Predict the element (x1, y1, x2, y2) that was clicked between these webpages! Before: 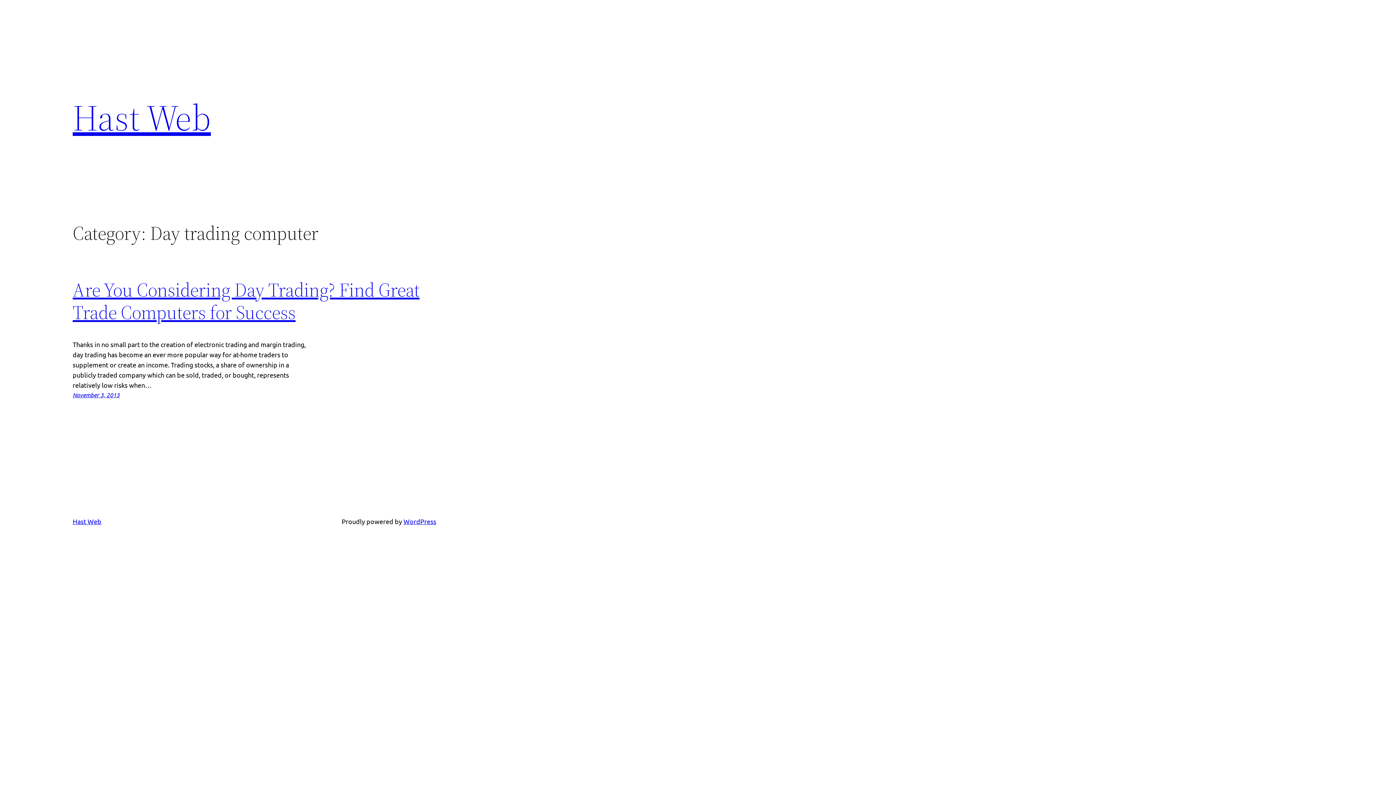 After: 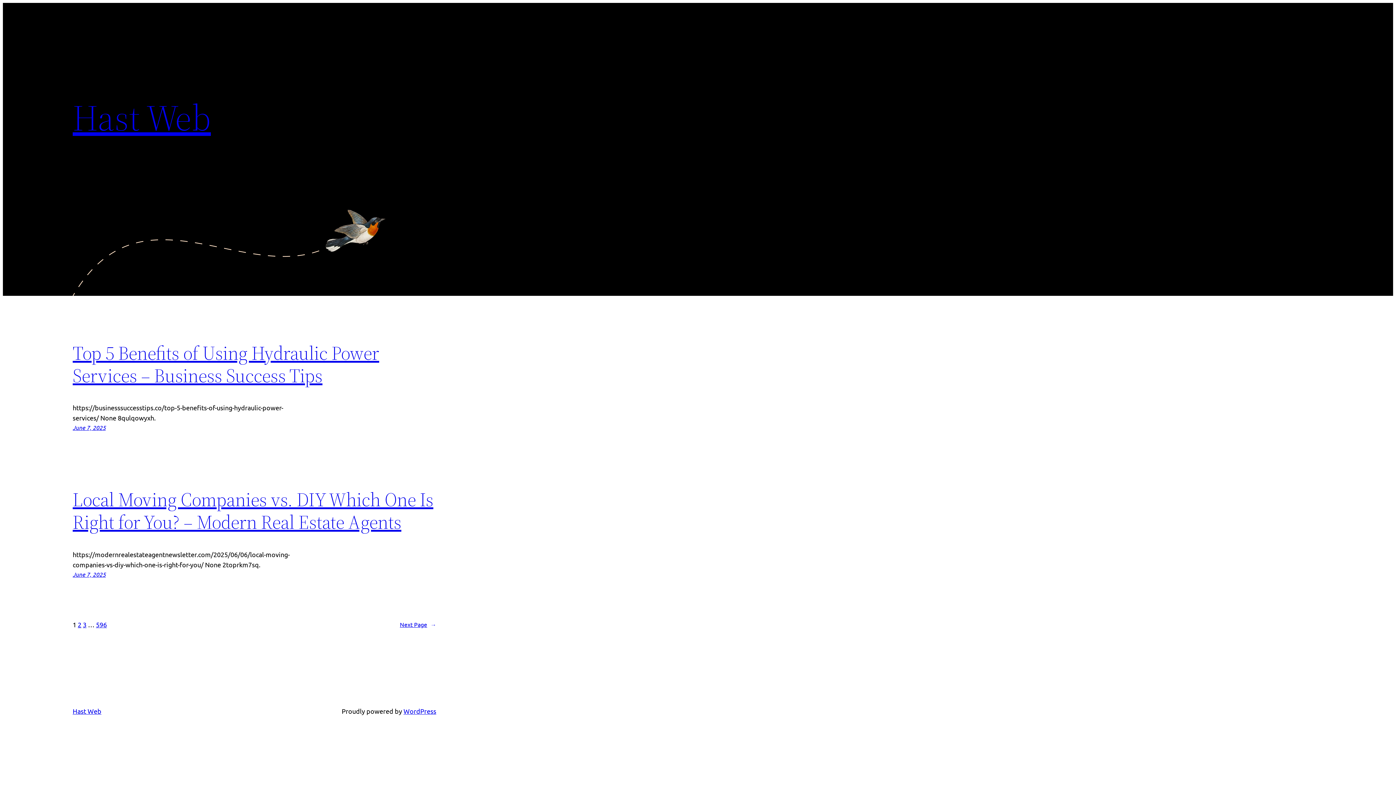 Action: bbox: (72, 517, 101, 525) label: Hast Web